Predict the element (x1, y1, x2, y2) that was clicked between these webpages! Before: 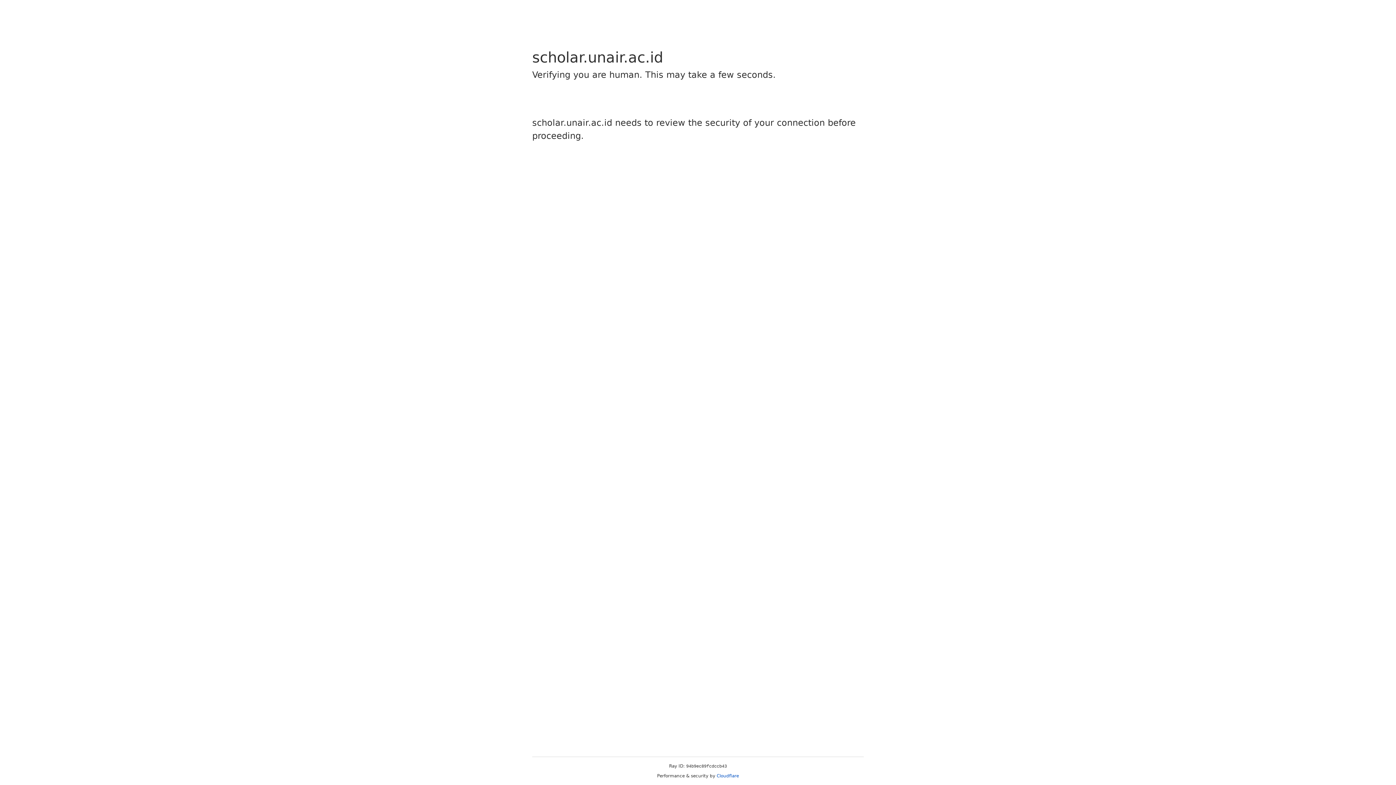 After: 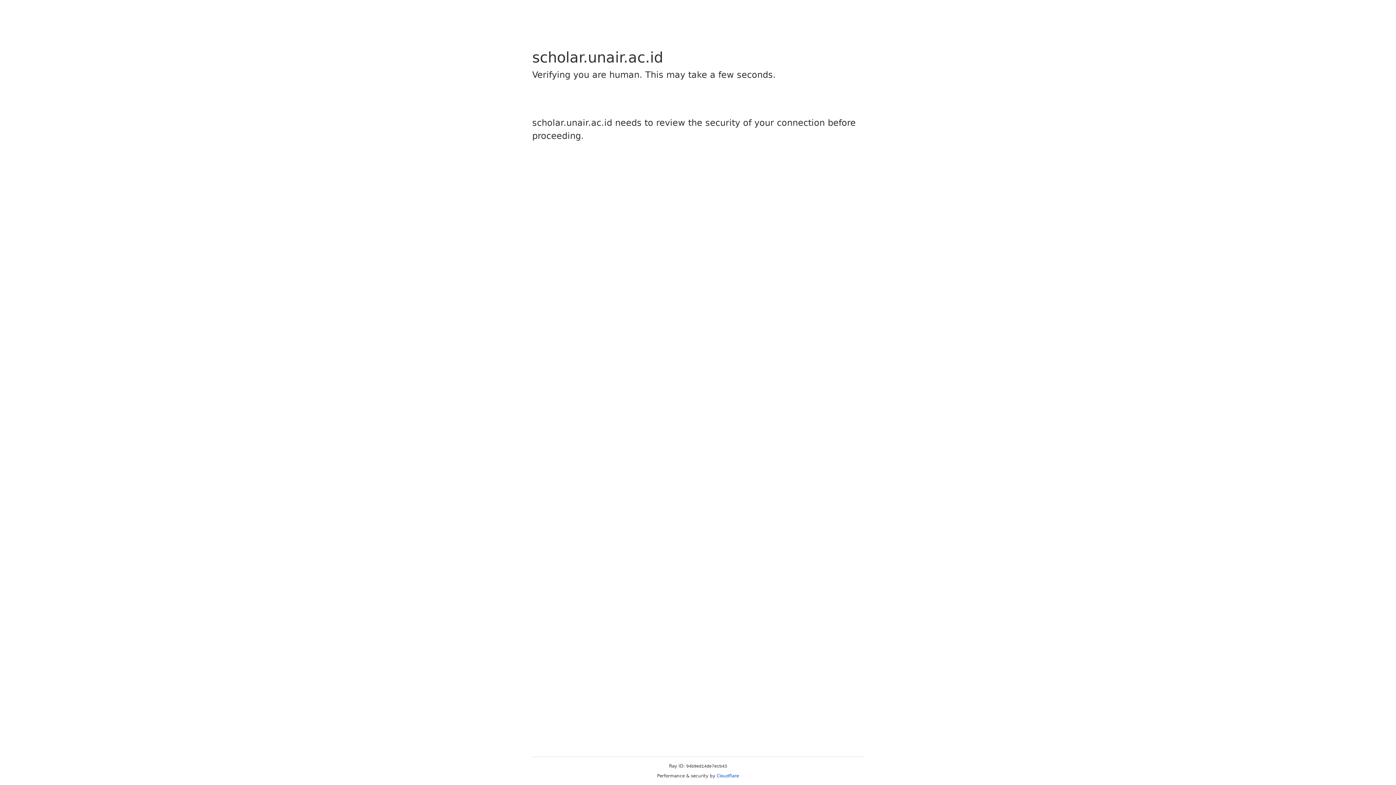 Action: bbox: (716, 773, 739, 778) label: Cloudflare